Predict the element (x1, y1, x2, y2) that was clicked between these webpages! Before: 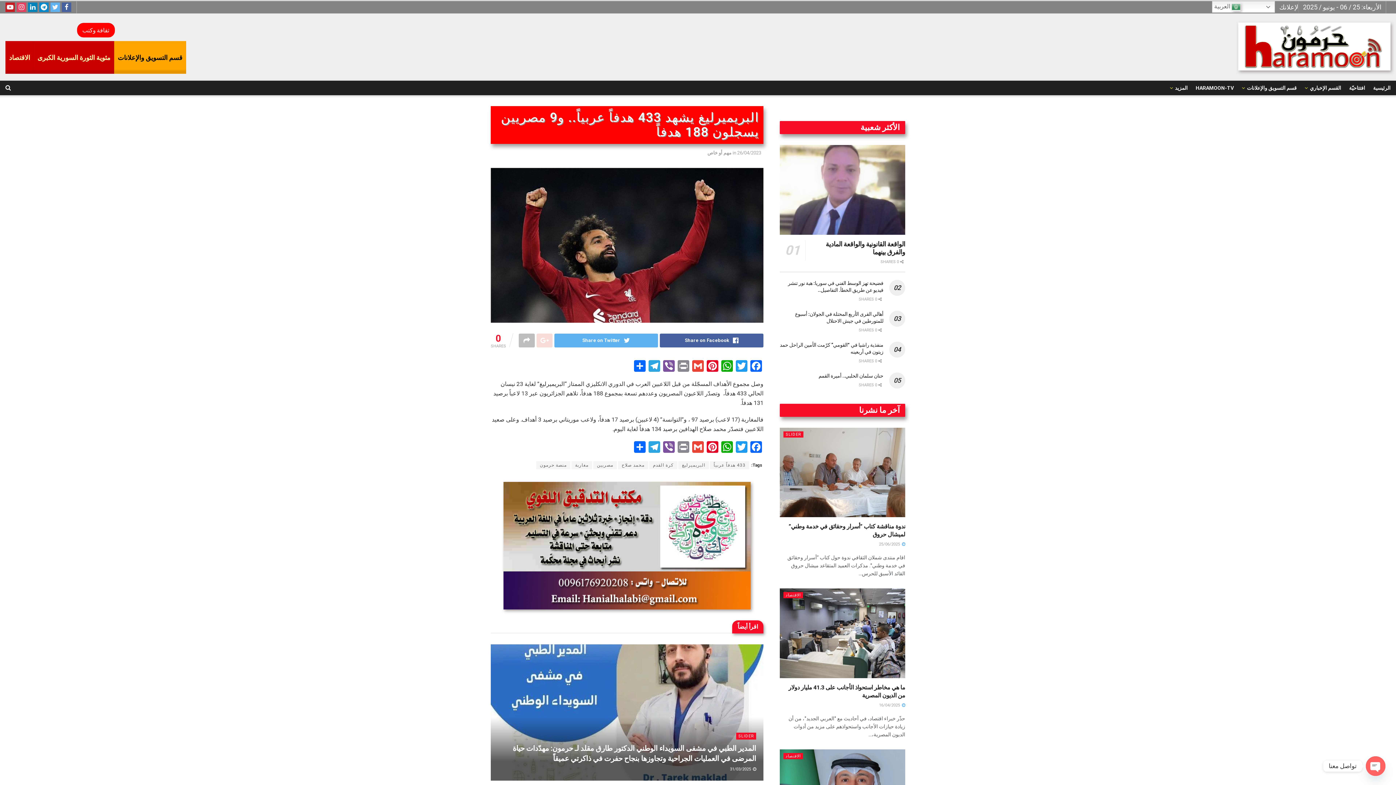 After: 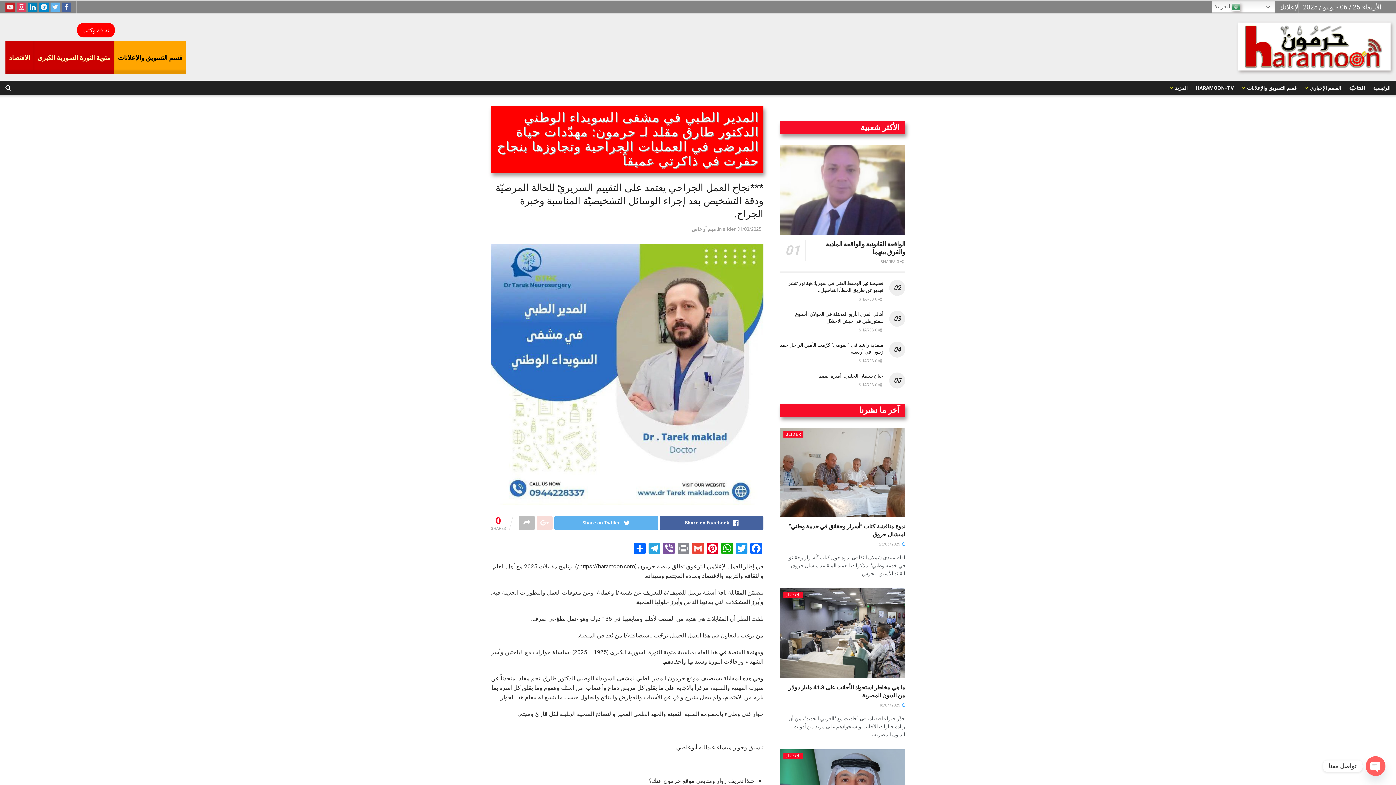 Action: bbox: (490, 644, 763, 781)